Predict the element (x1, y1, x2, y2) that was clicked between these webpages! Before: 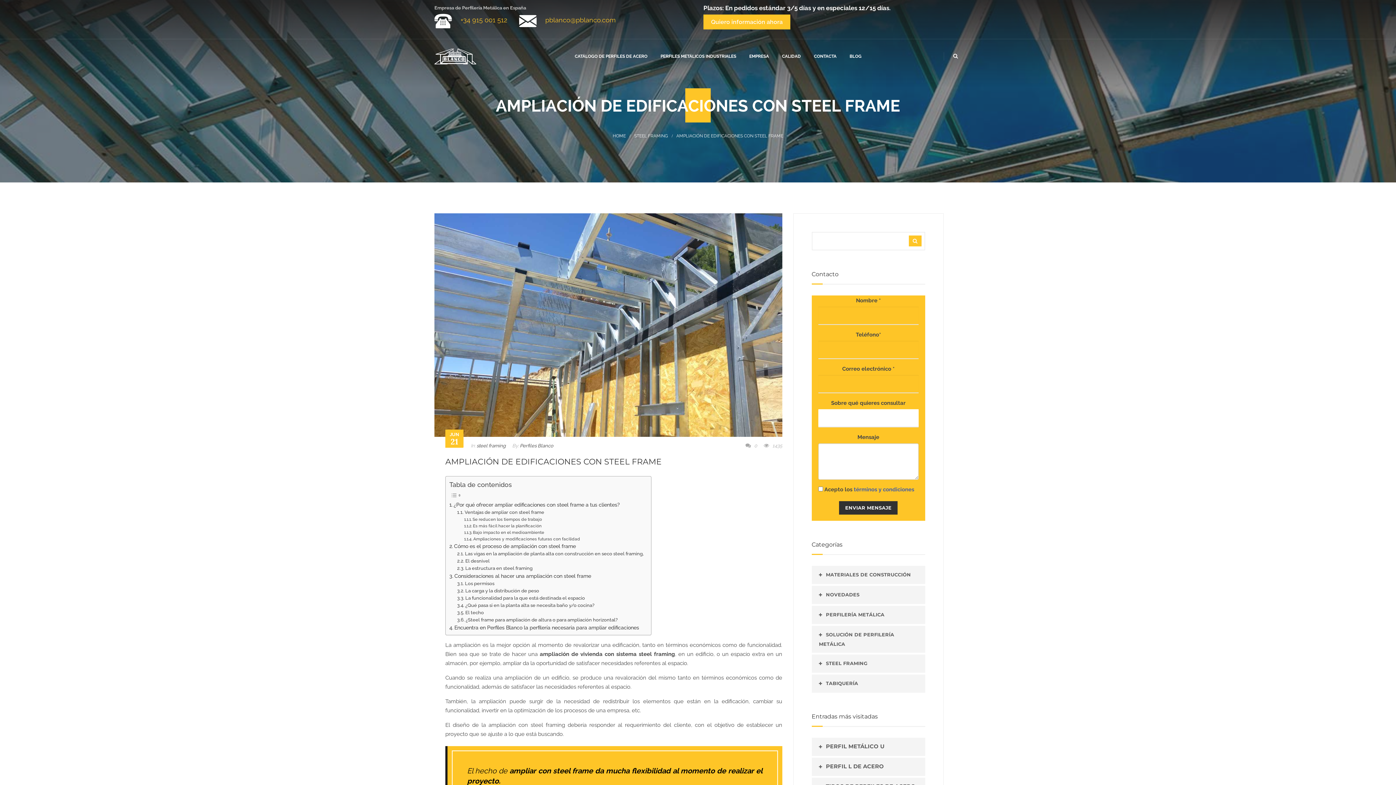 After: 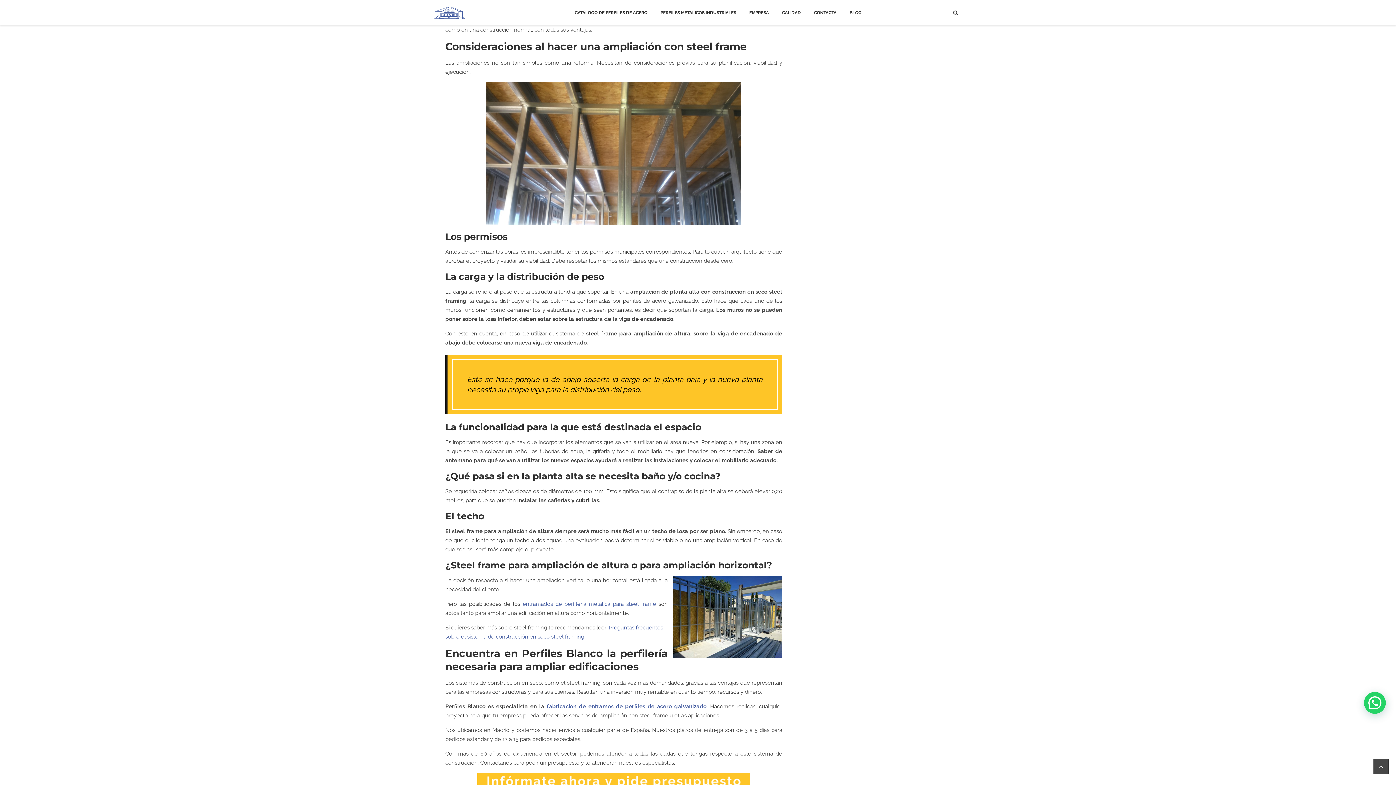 Action: label: La estructura en steel framing bbox: (457, 564, 532, 572)